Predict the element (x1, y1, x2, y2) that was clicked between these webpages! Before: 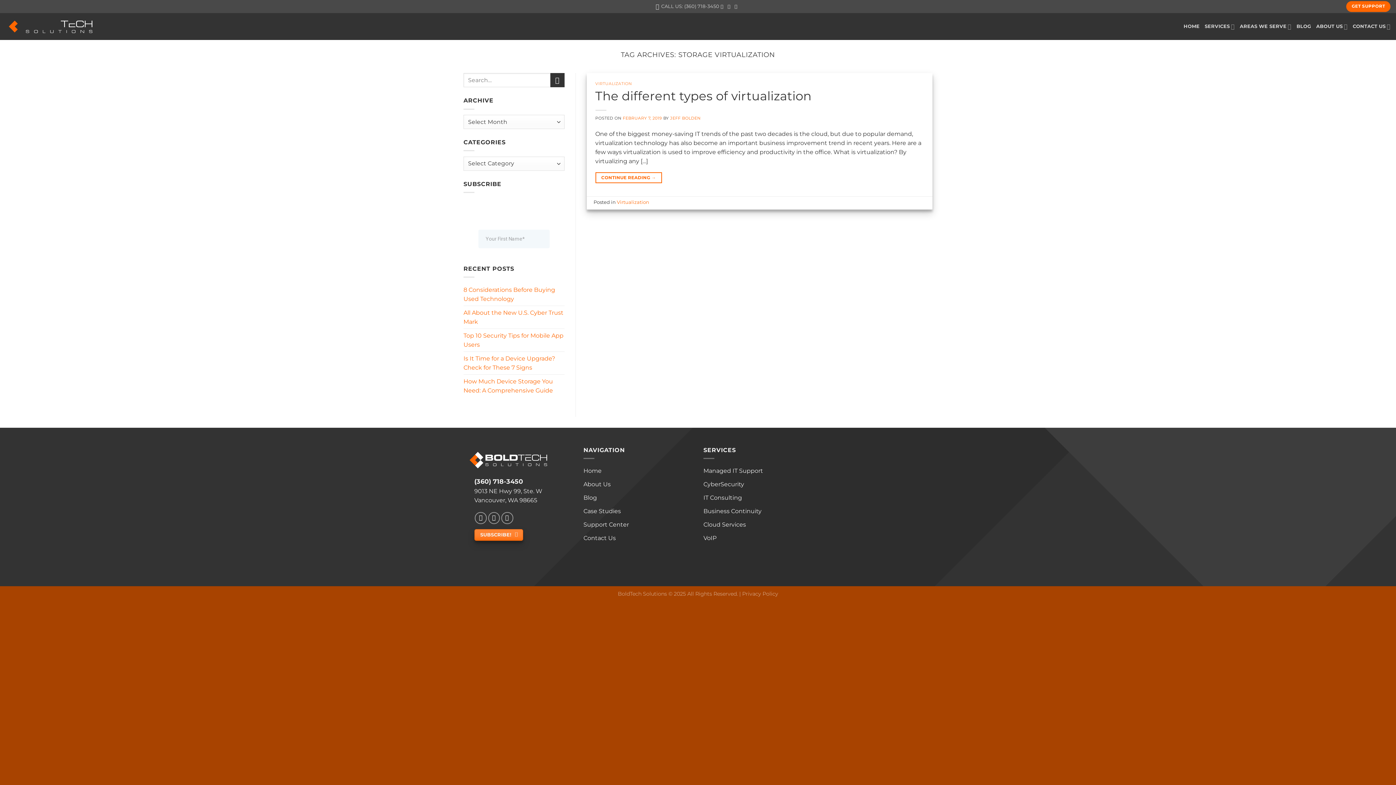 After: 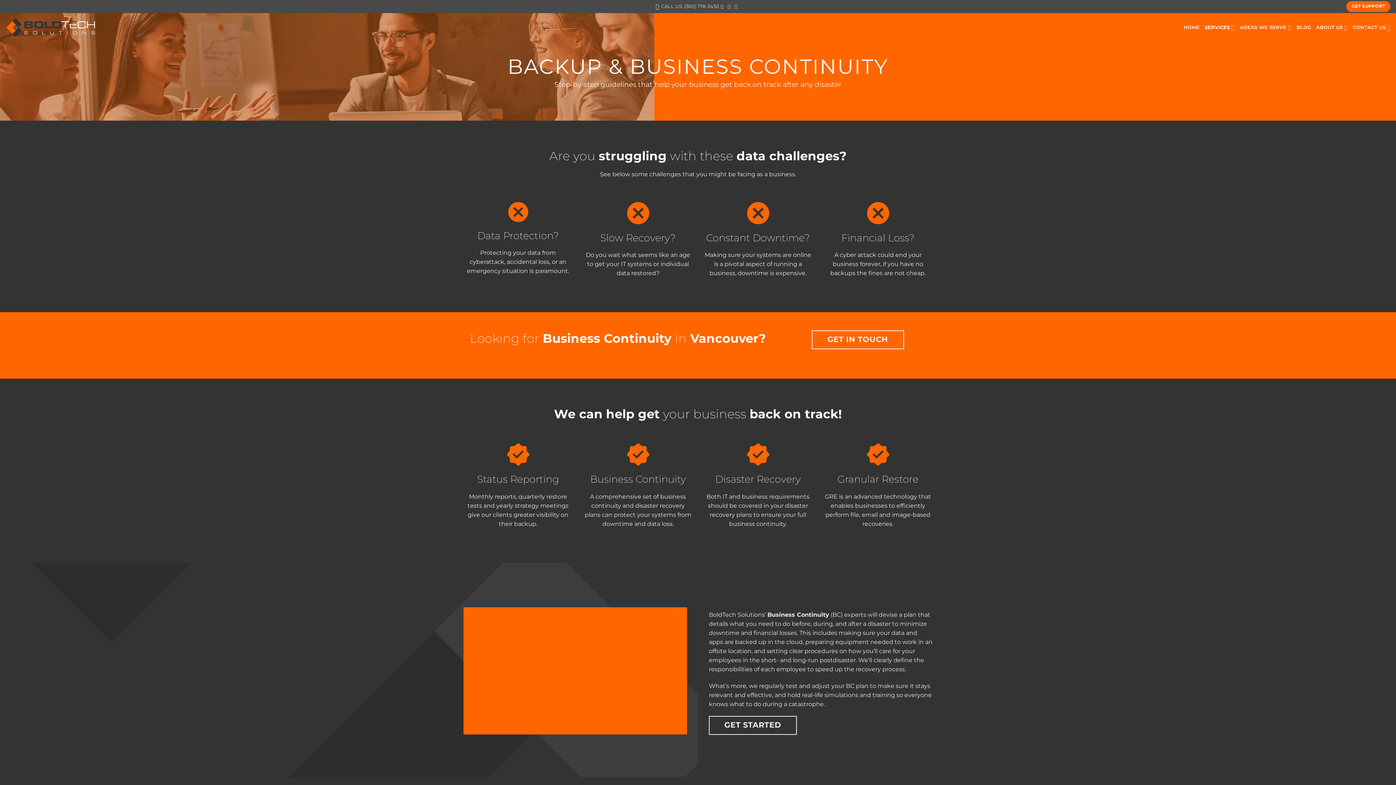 Action: bbox: (703, 504, 761, 518) label: Business Continuity